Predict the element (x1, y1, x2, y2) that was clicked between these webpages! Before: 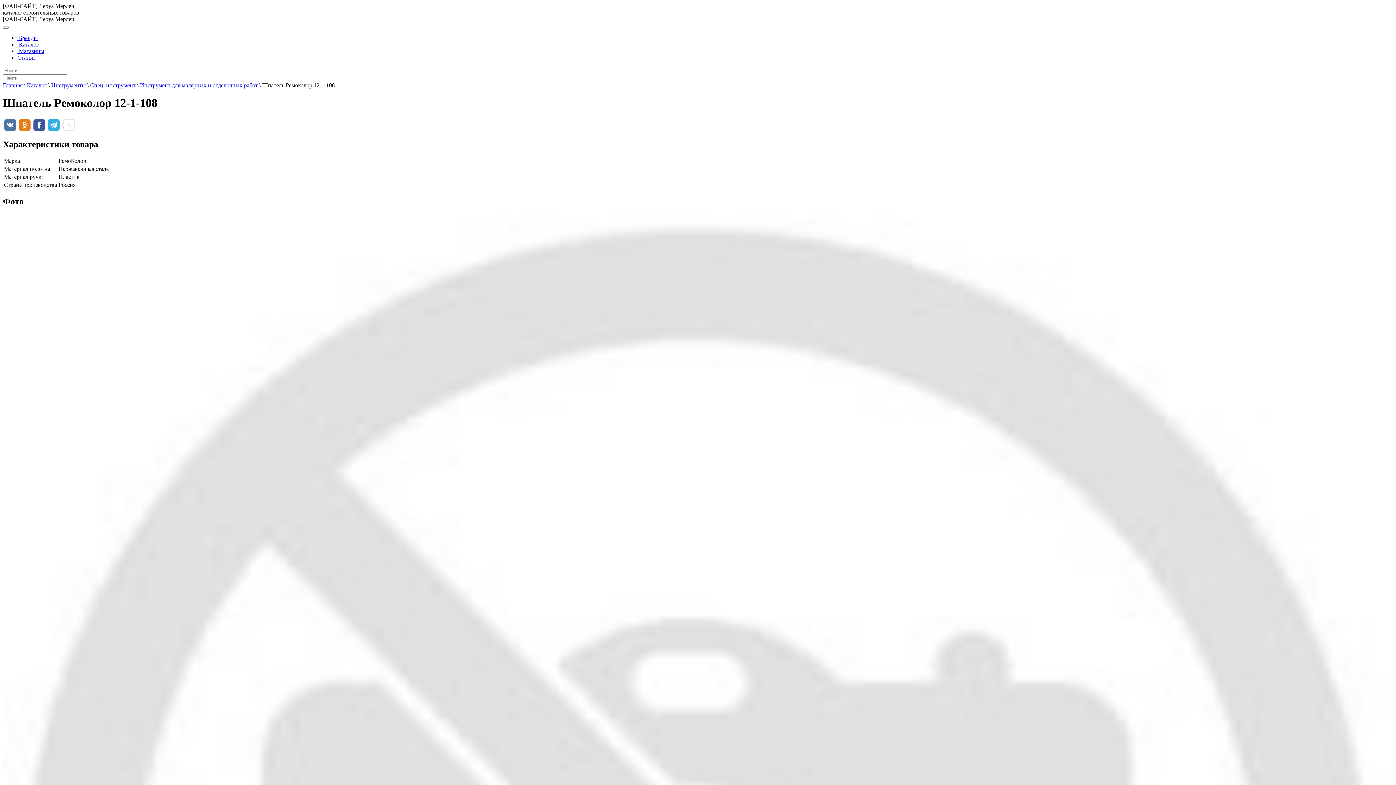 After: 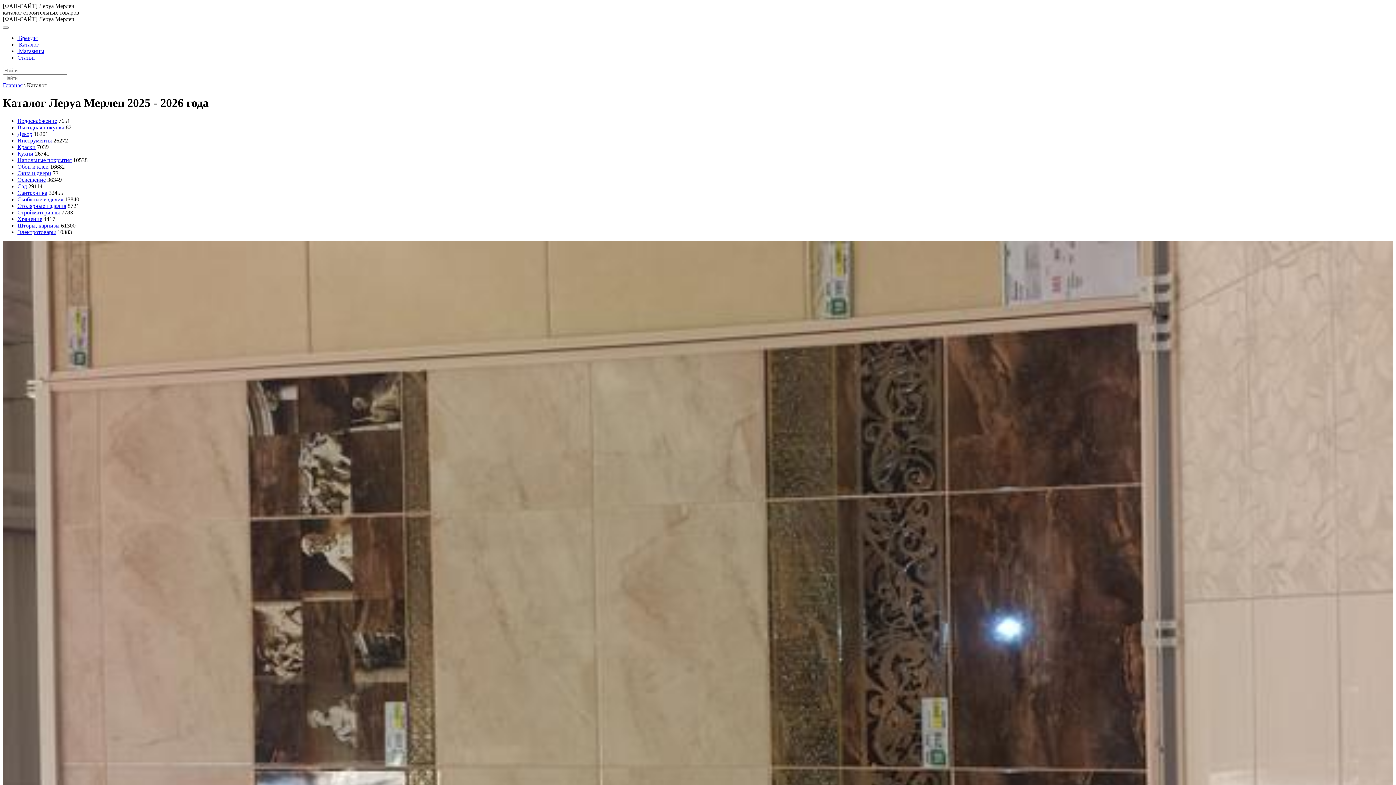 Action: label: Каталог bbox: (26, 82, 46, 88)